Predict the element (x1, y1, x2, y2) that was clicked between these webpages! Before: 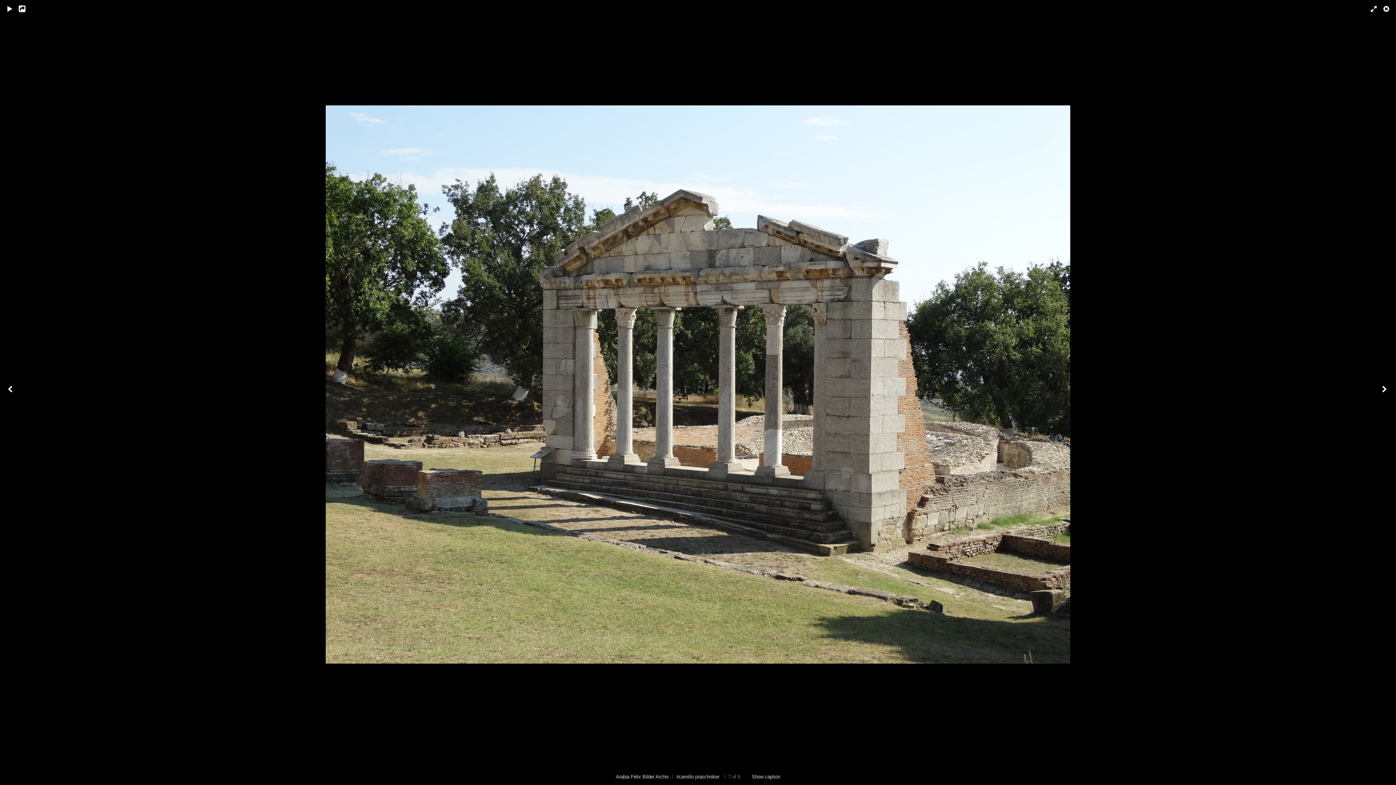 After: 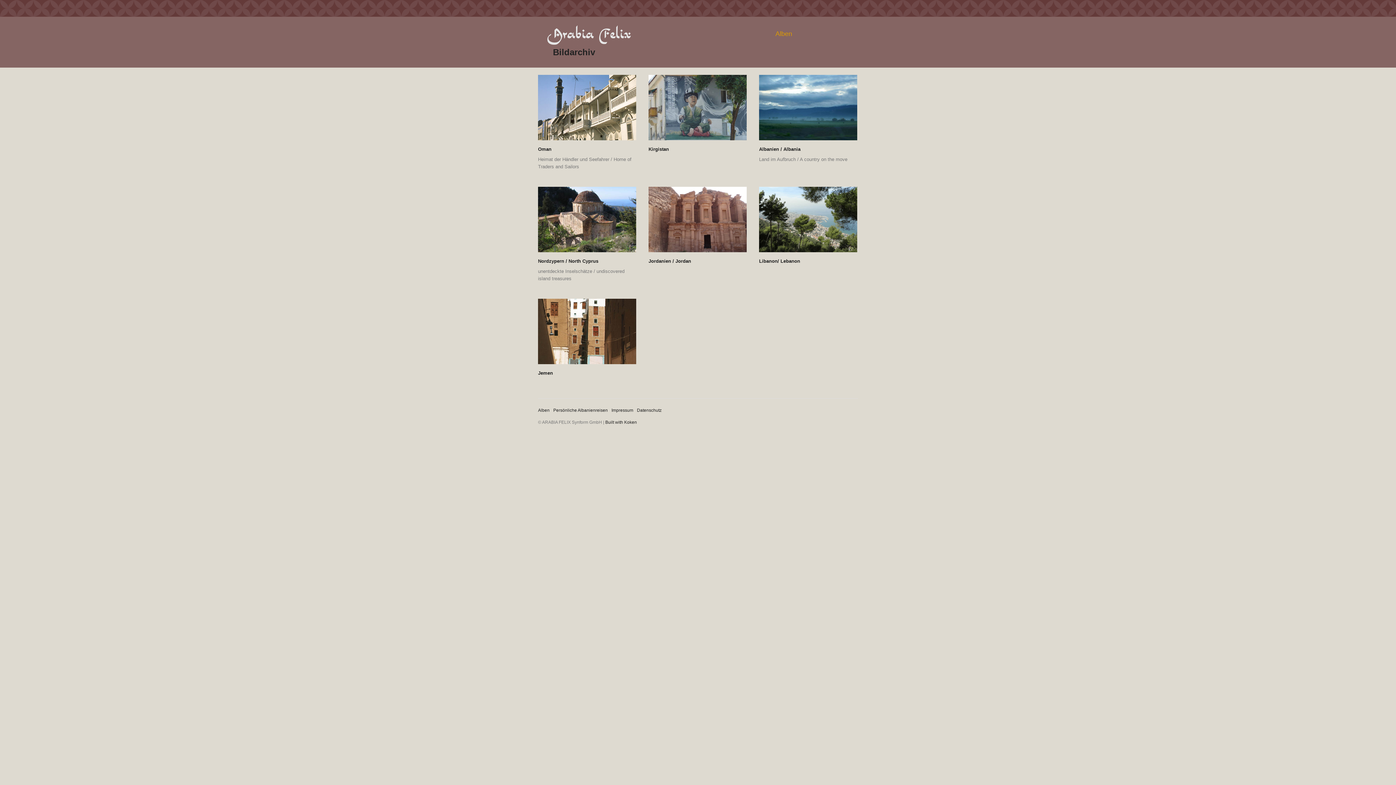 Action: bbox: (616, 774, 669, 780) label: Arabia Felix Bilder Archiv